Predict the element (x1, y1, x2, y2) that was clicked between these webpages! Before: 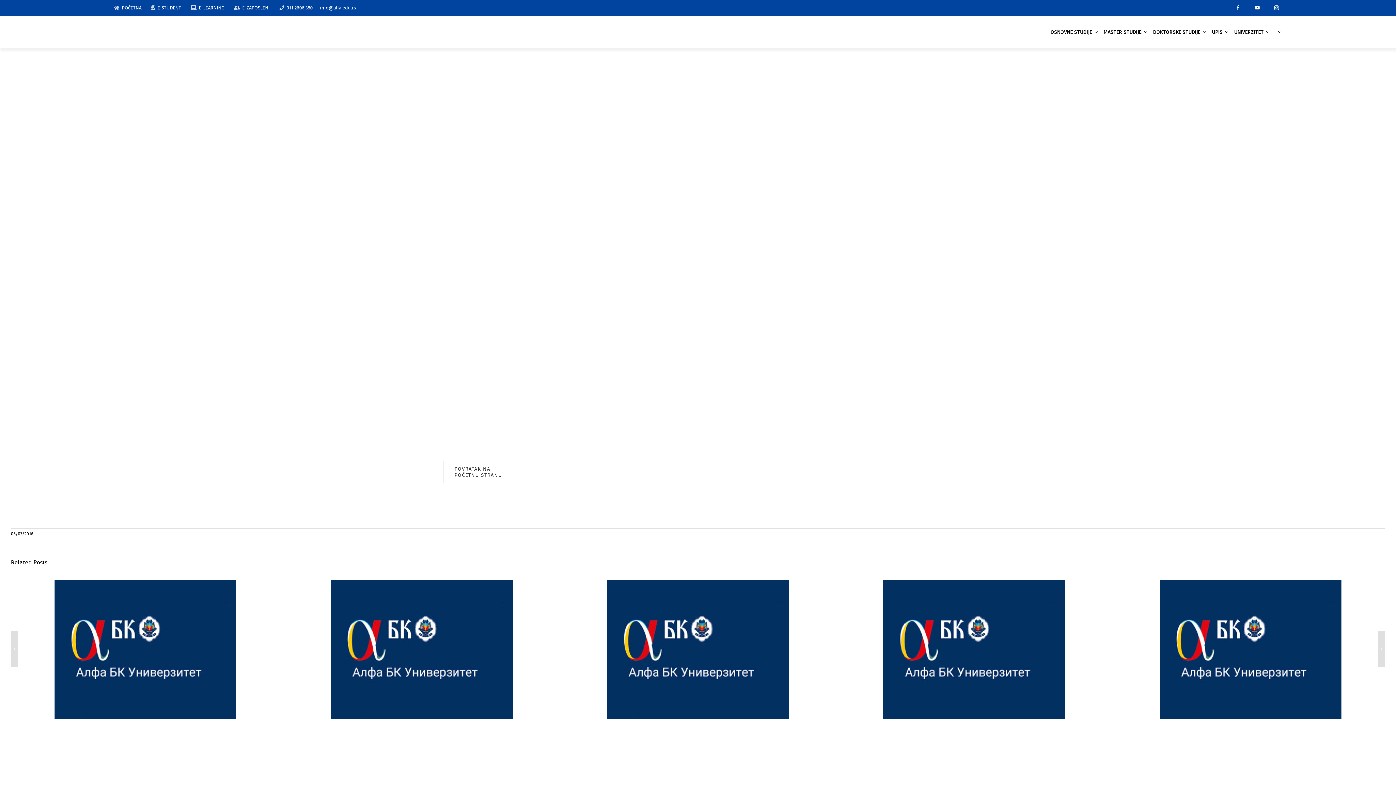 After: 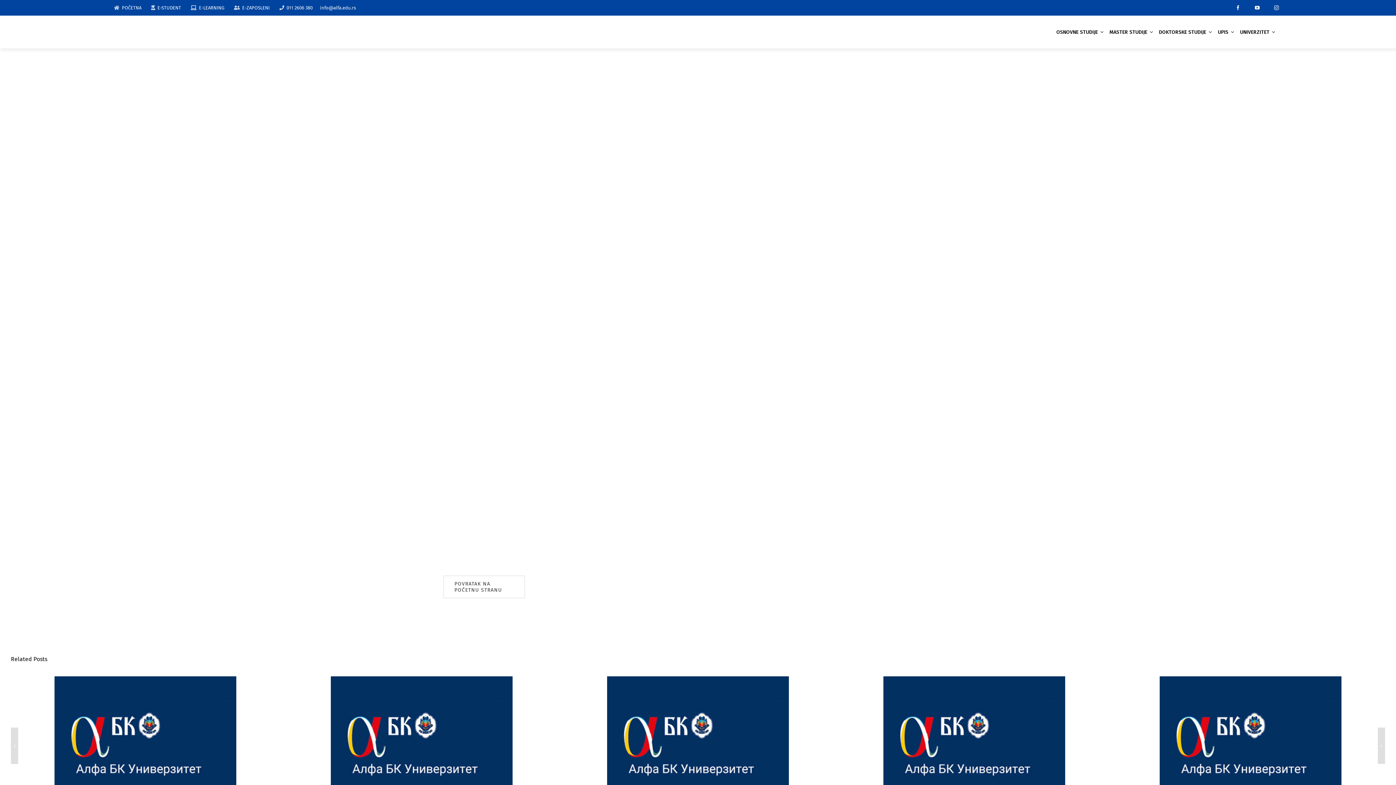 Action: label: СТУДЕНТИ АКАДЕМИЈЕ УМЕТНОСТИ АЛФА БК УНИВЕРЗИТЕТА ОСВОЈИЛИ НАГРАДУ У ХЈУСТОНУ bbox: (1160, 579, 1341, 719)